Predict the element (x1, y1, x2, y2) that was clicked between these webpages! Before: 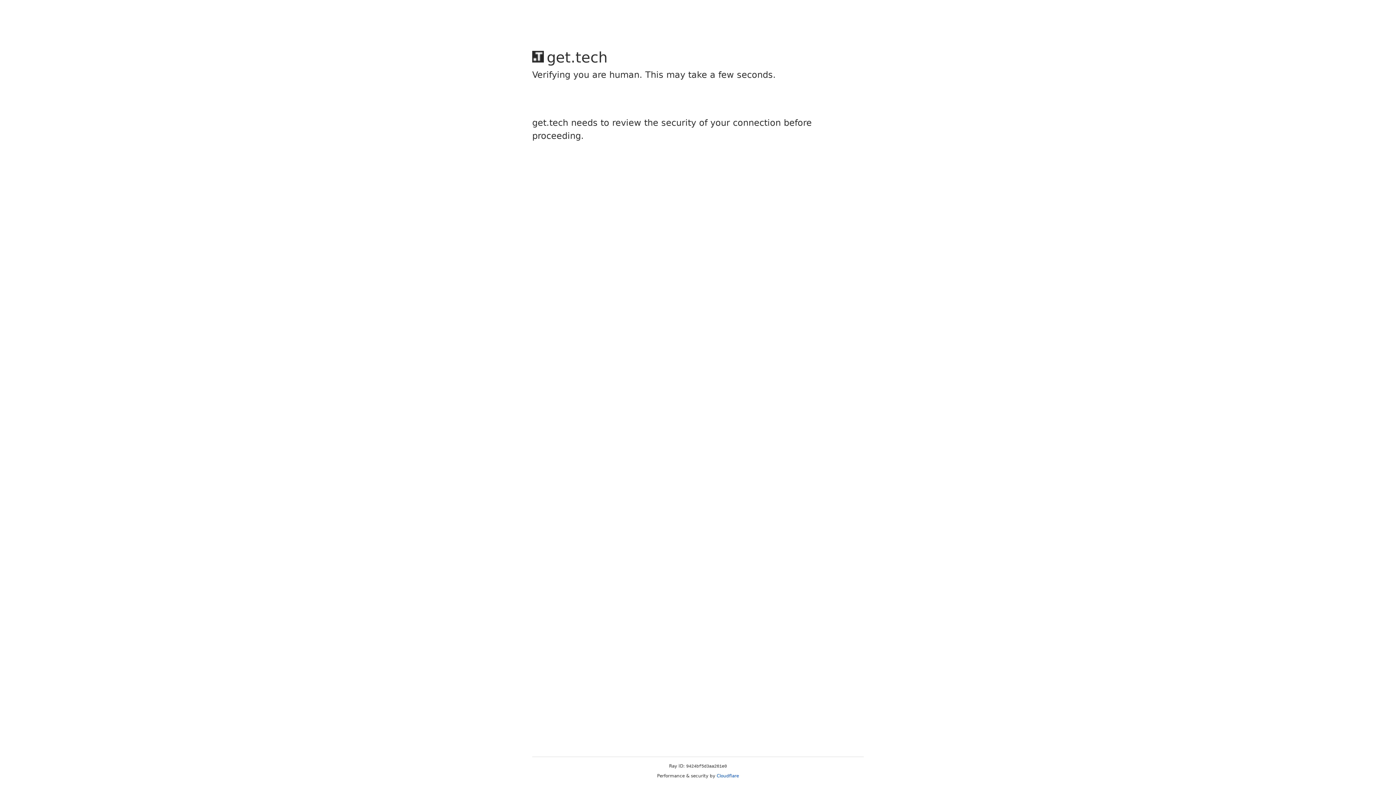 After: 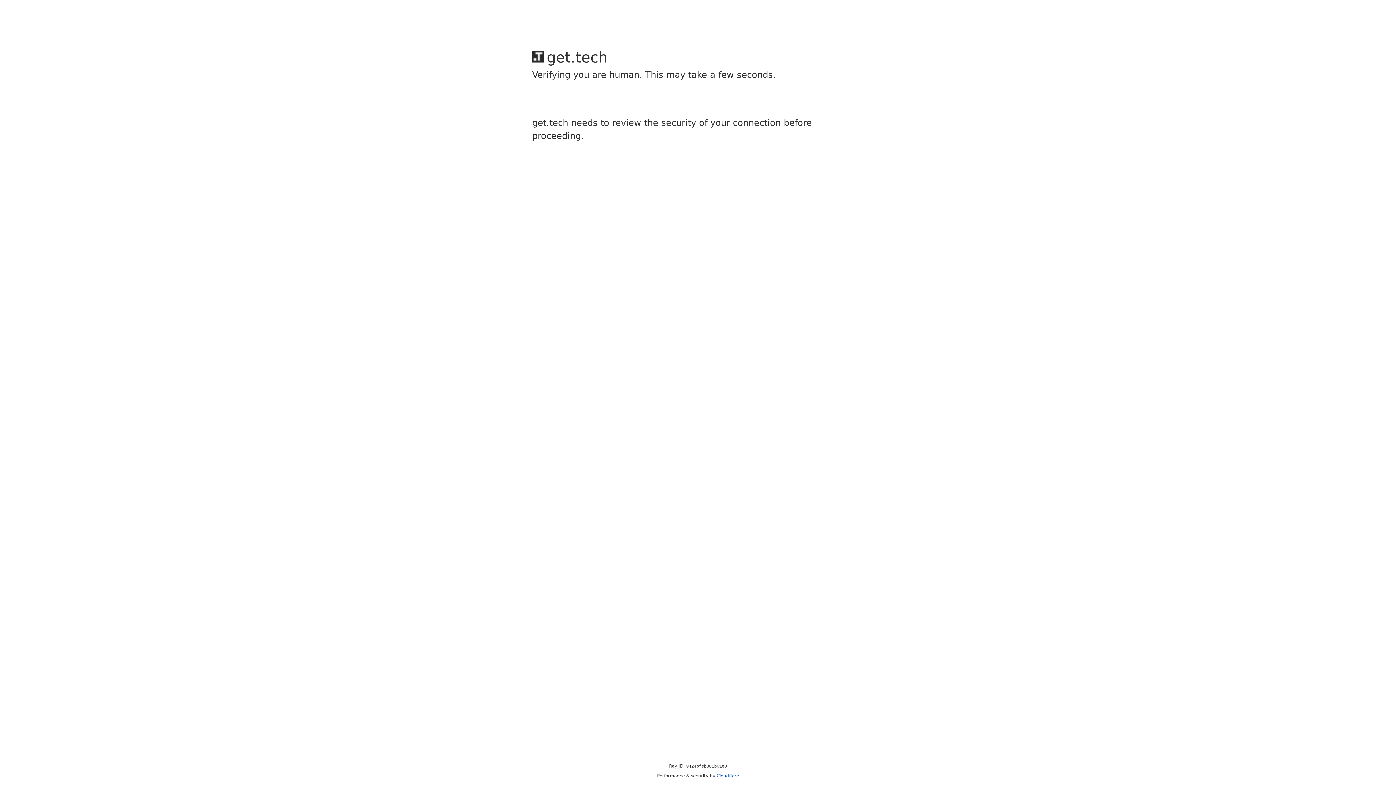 Action: bbox: (716, 773, 739, 778) label: Cloudflare